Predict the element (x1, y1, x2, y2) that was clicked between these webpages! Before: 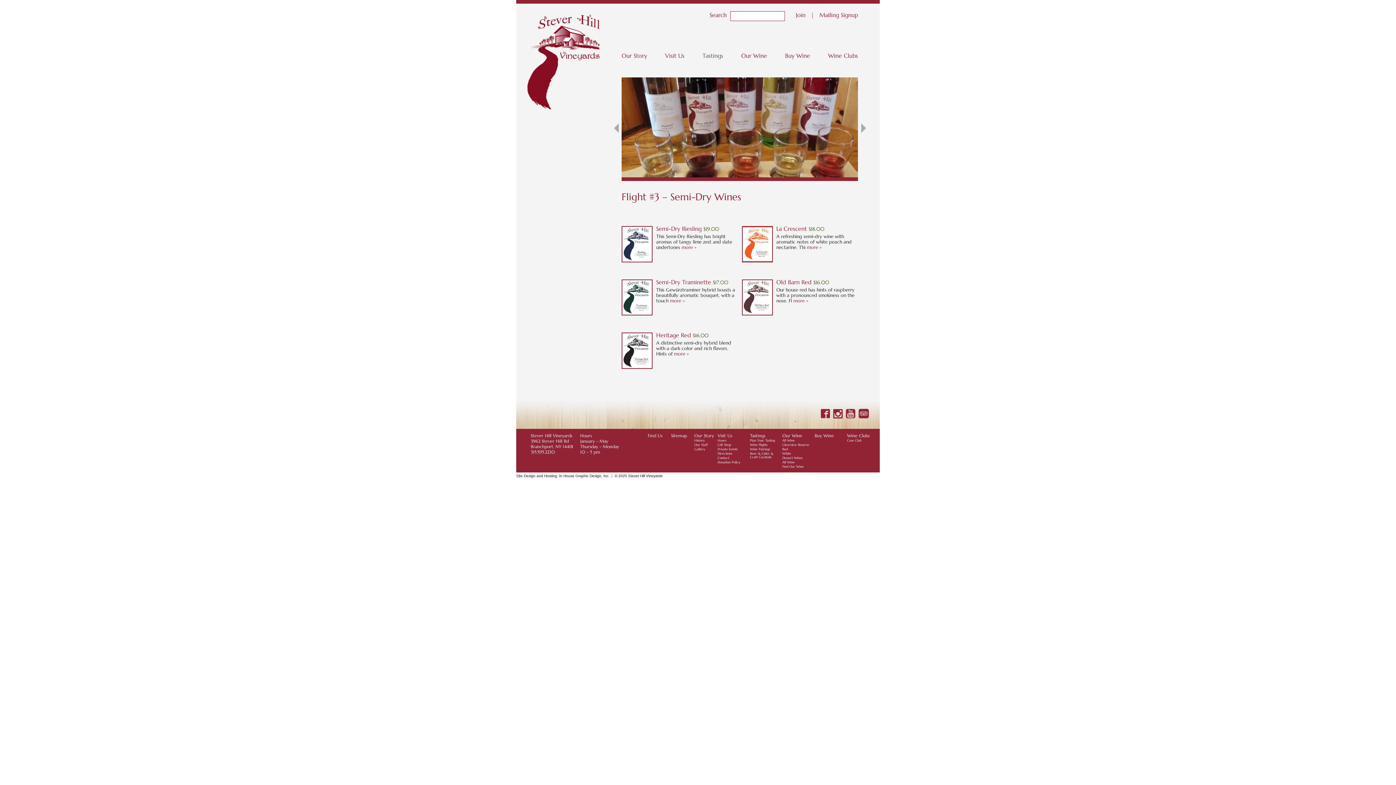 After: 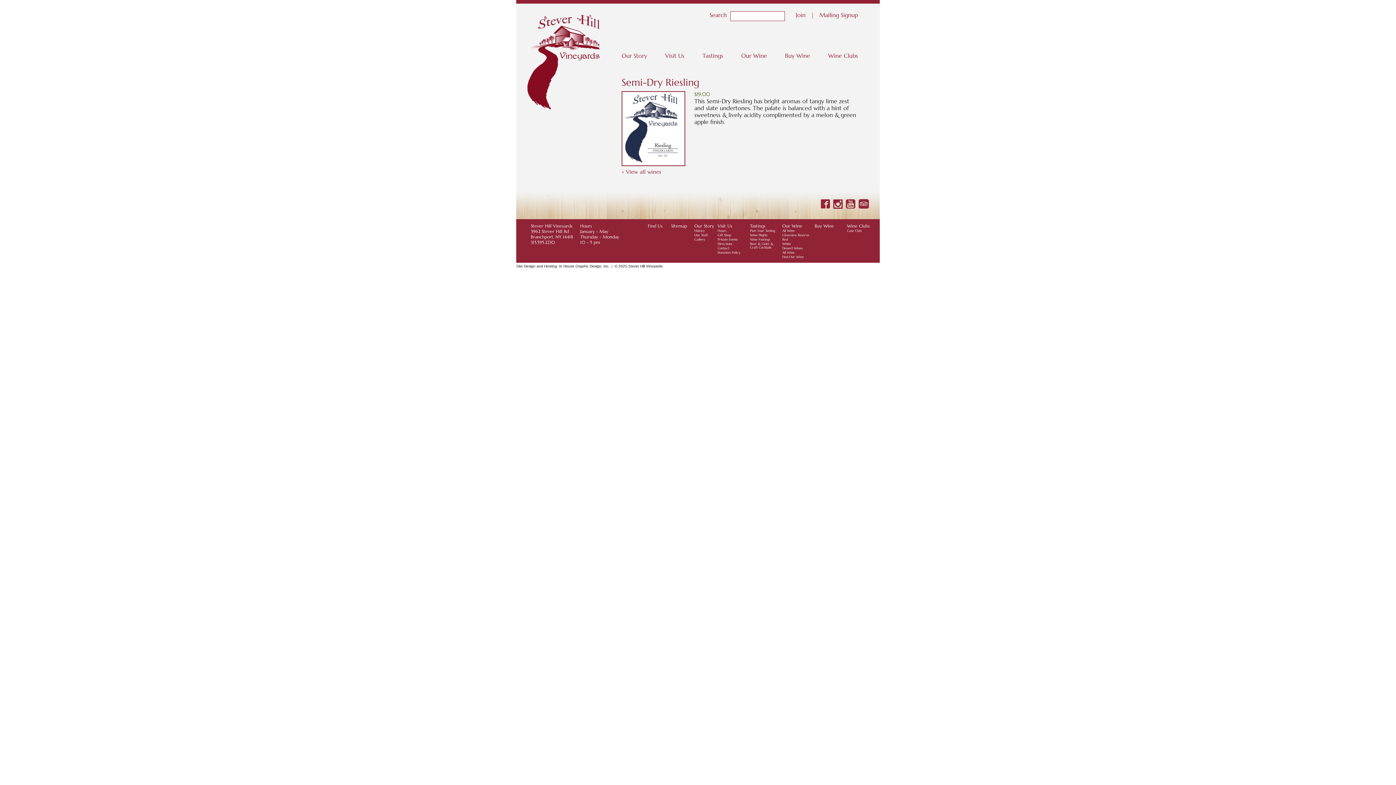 Action: label: more » bbox: (681, 244, 696, 250)